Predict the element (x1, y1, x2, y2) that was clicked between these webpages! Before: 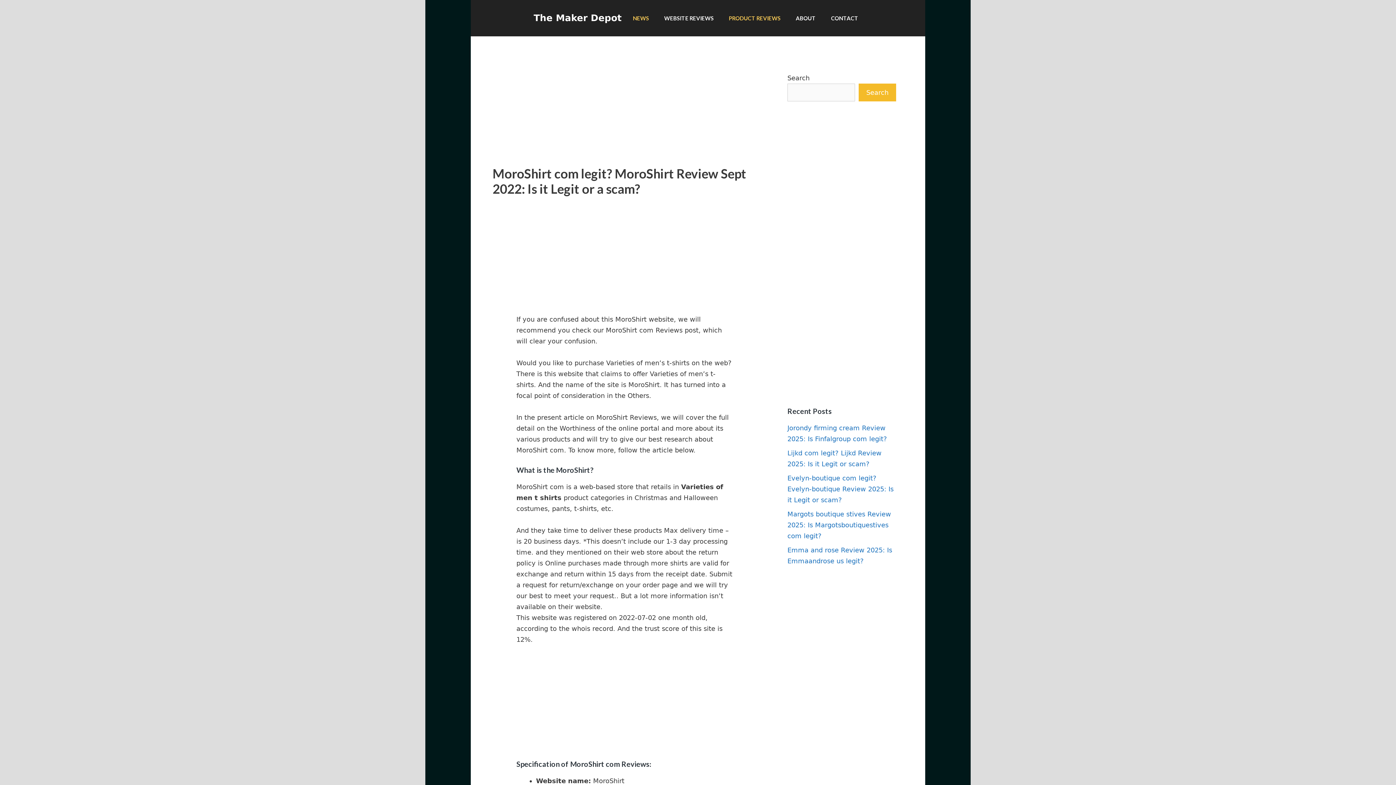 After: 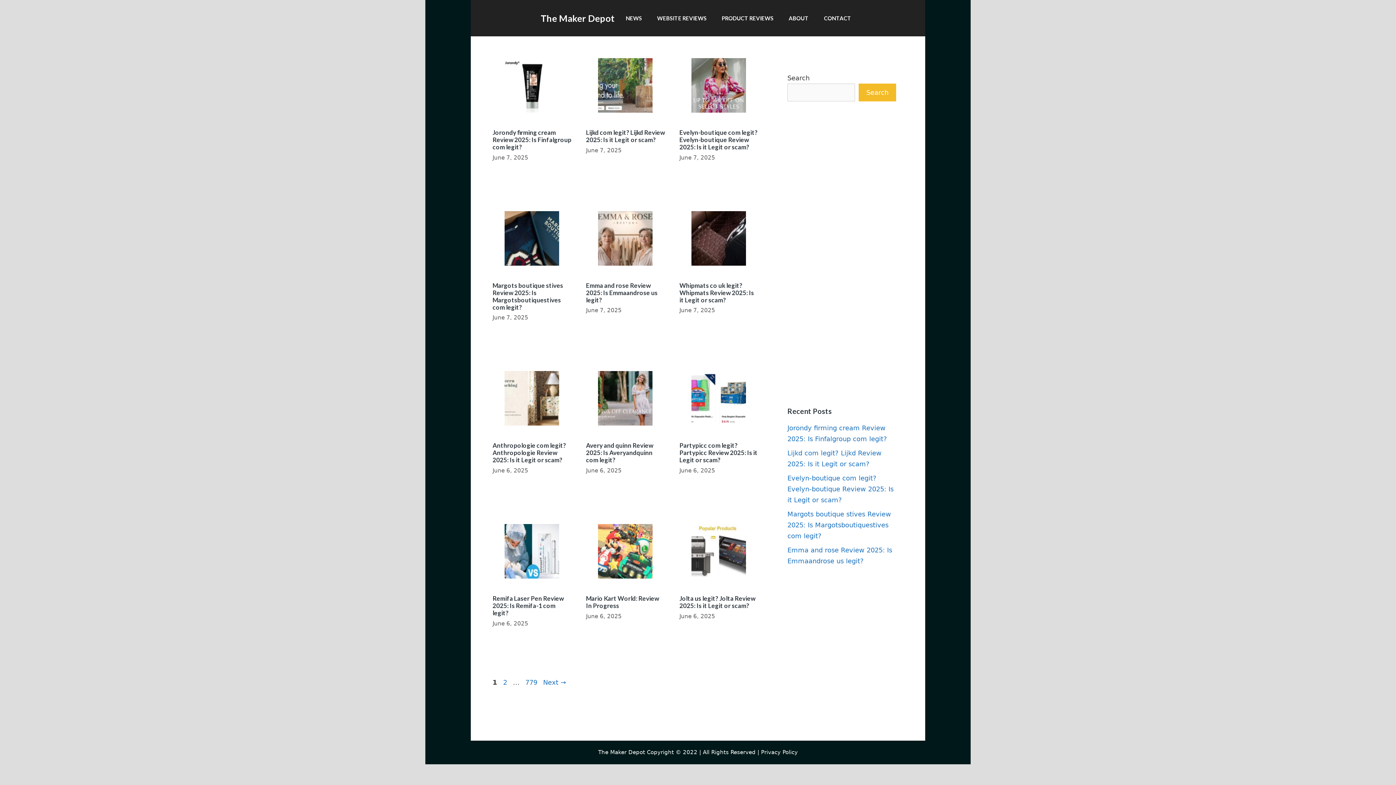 Action: bbox: (533, 0, 621, 36) label: The Maker Depot